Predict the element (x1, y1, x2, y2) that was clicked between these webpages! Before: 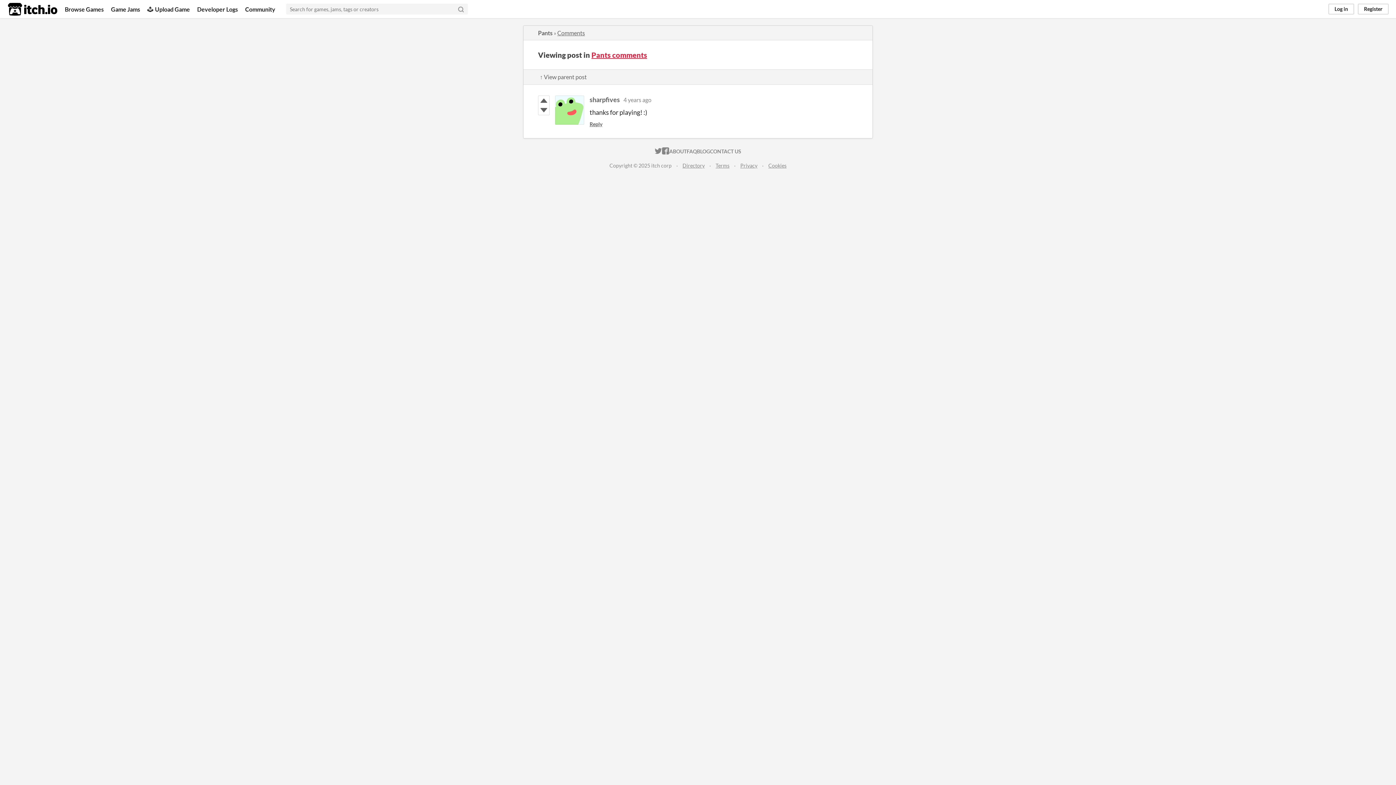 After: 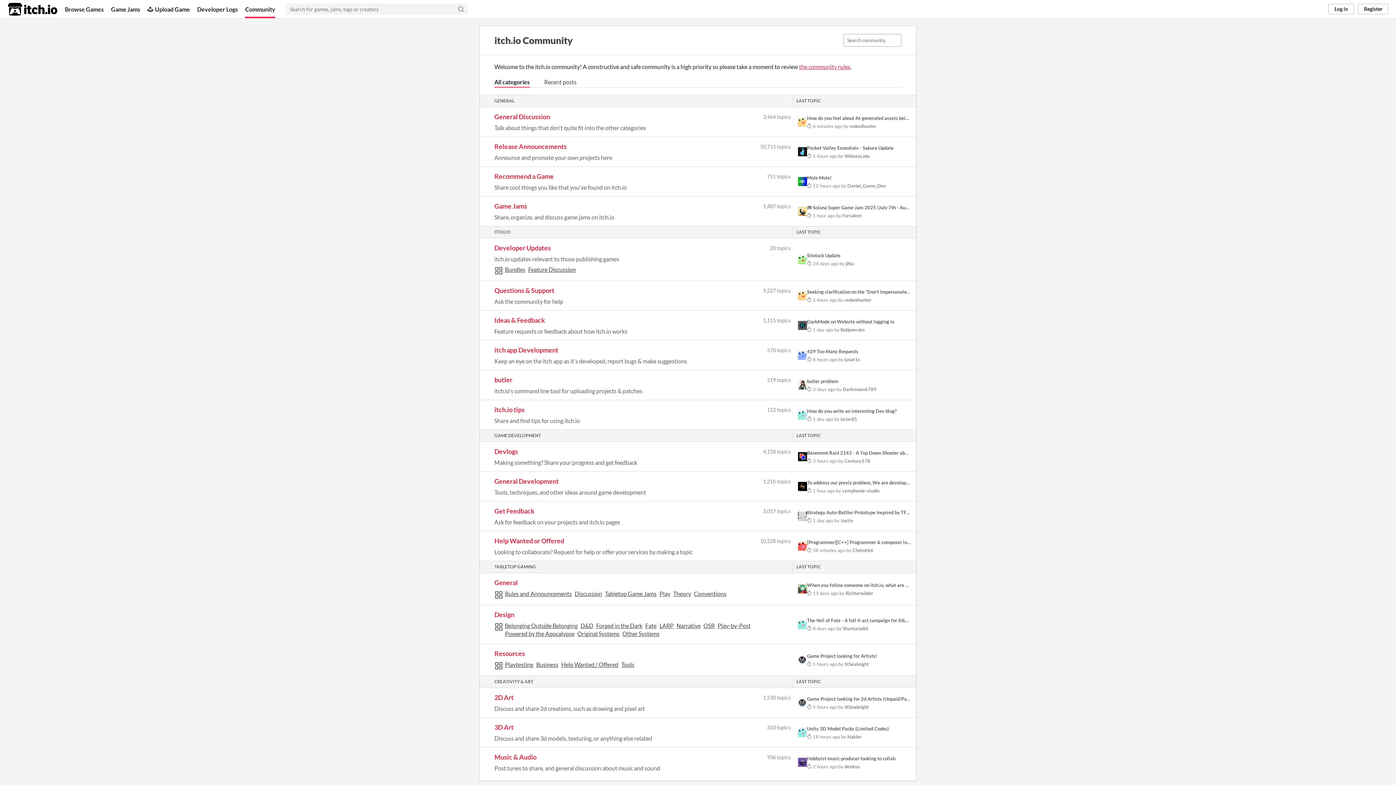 Action: bbox: (245, 0, 275, 18) label: Community